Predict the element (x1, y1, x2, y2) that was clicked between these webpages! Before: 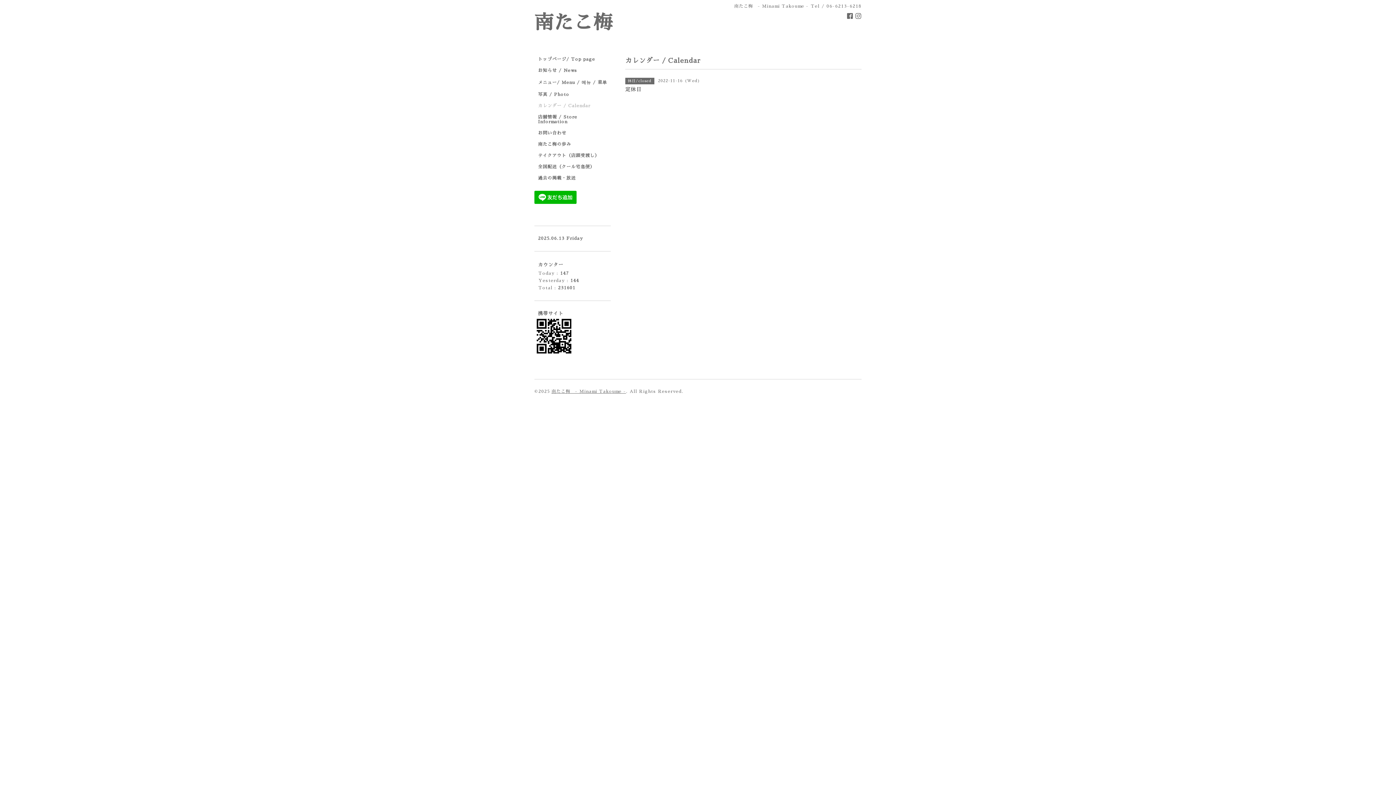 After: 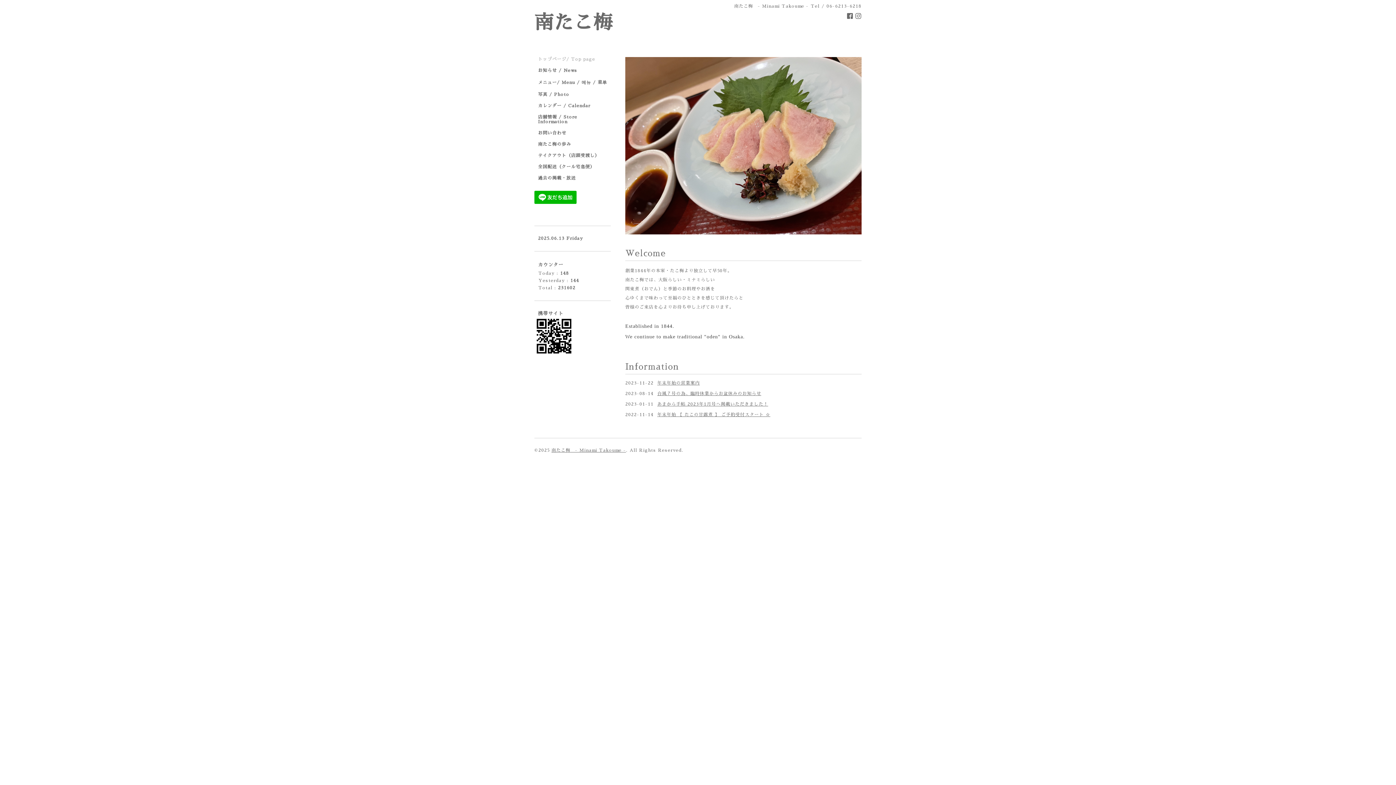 Action: bbox: (534, 57, 610, 68) label: トップページ/ Top page